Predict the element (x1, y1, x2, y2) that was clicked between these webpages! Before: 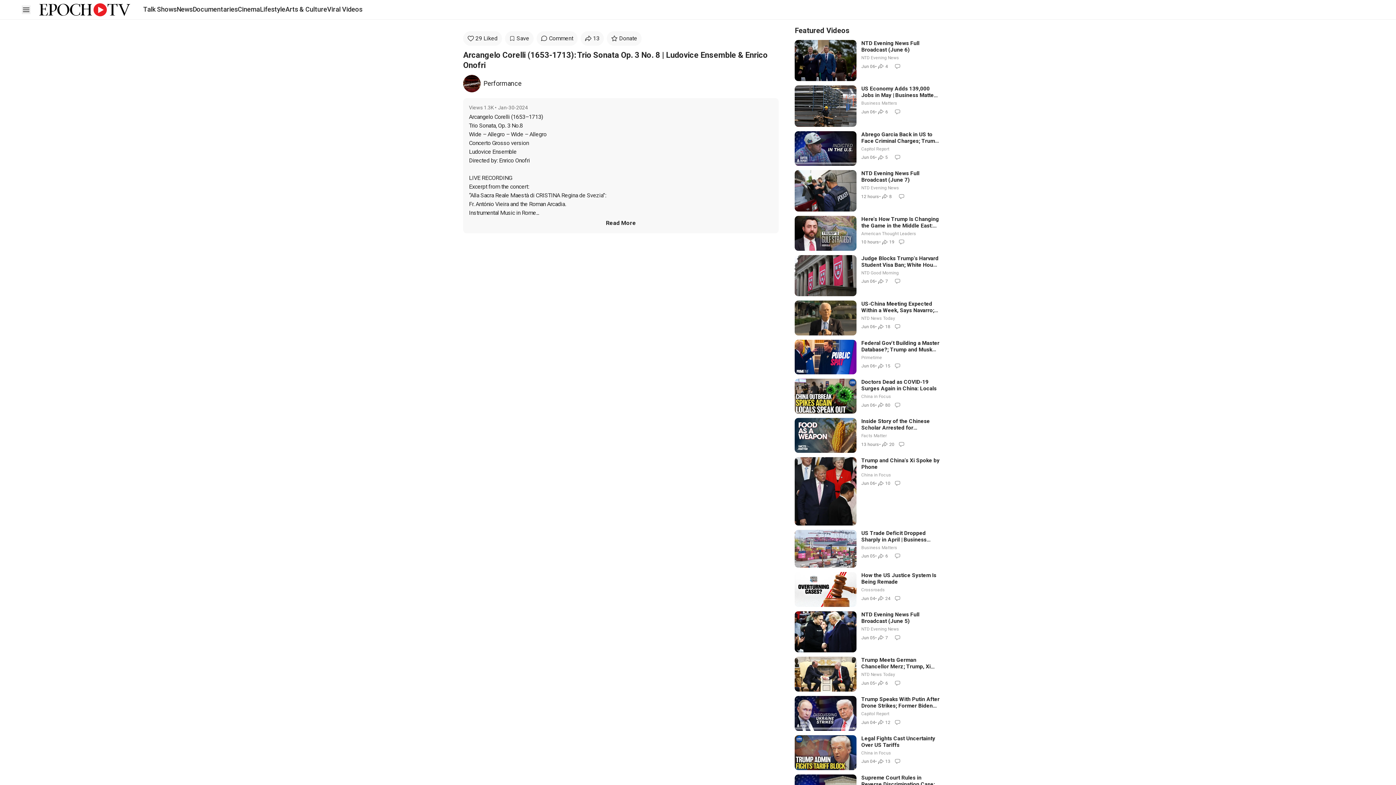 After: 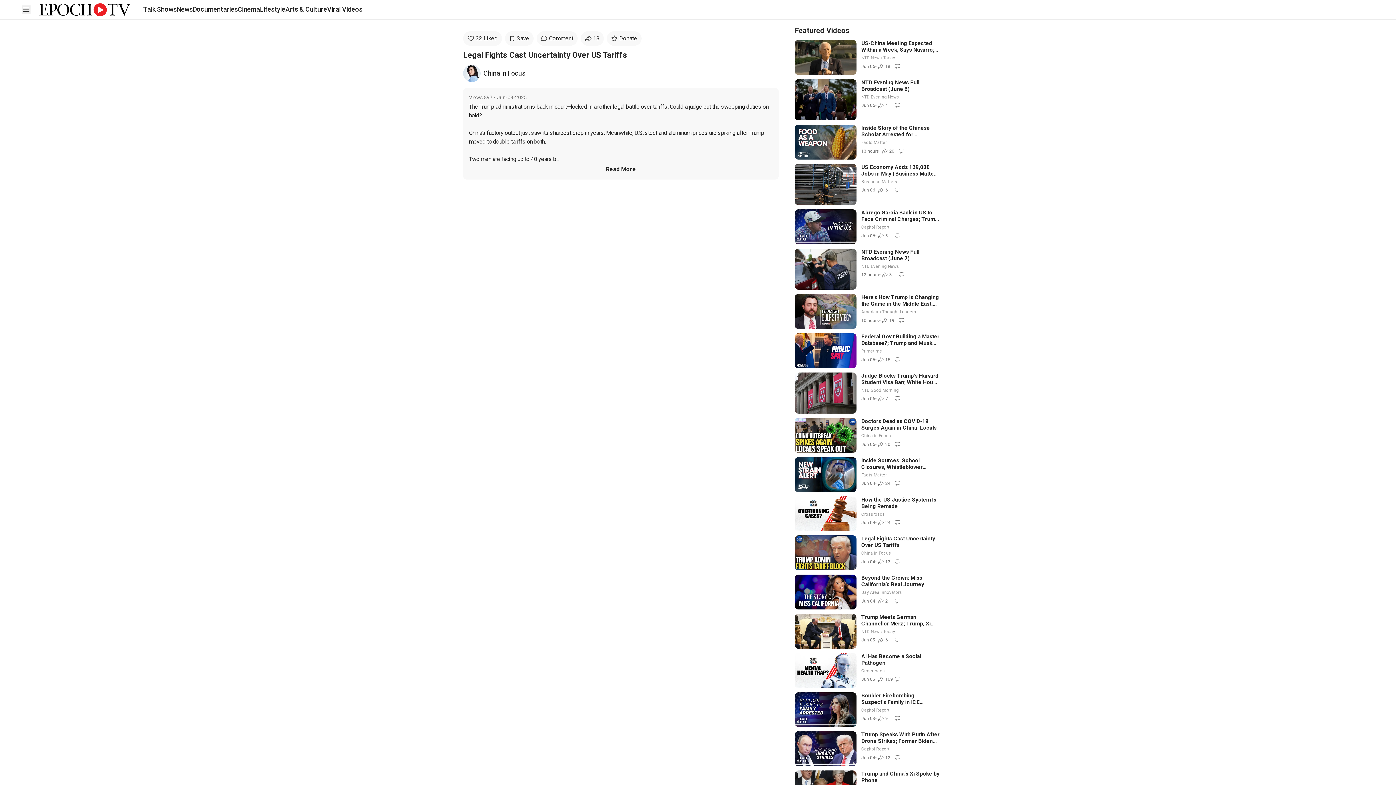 Action: label: Legal Fights Cast Uncertainty Over US Tariffs bbox: (861, 735, 940, 748)